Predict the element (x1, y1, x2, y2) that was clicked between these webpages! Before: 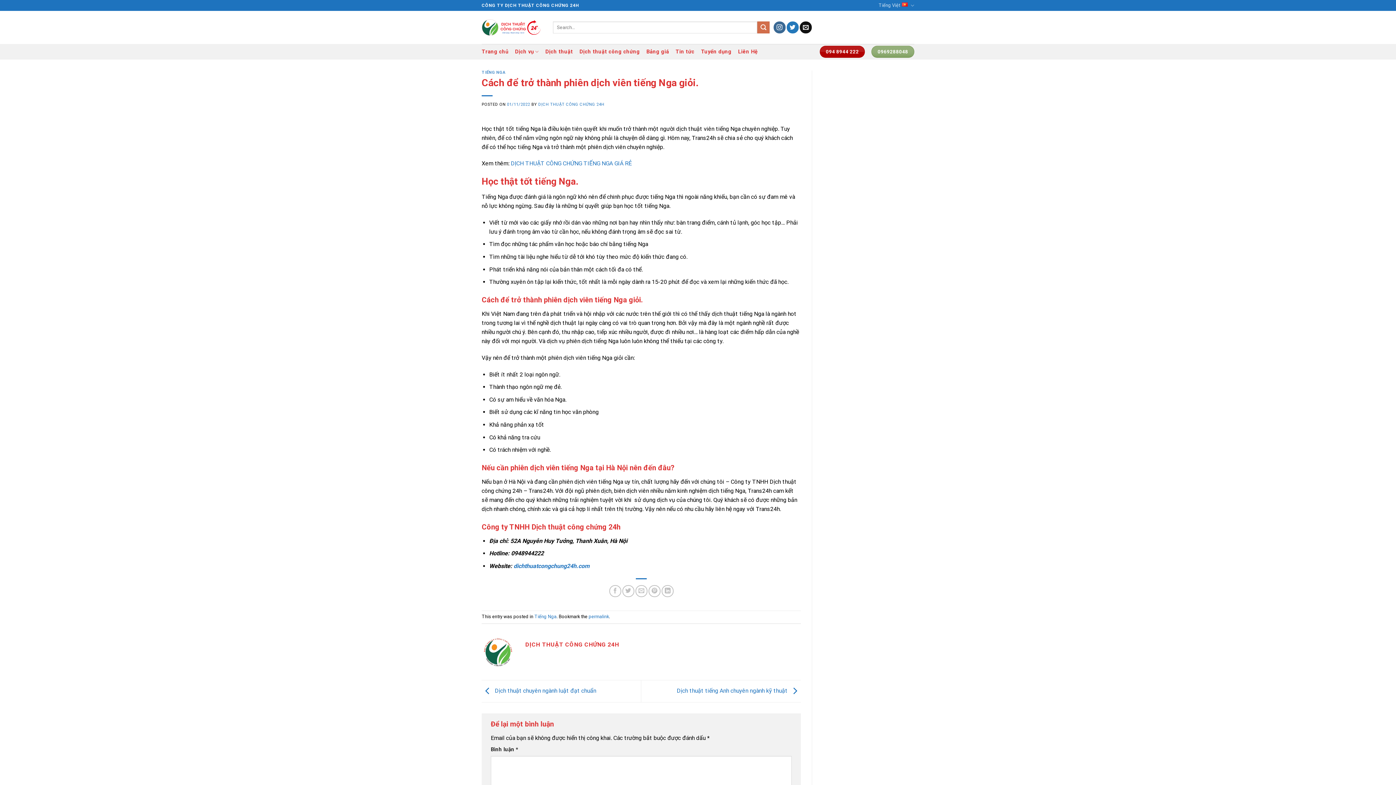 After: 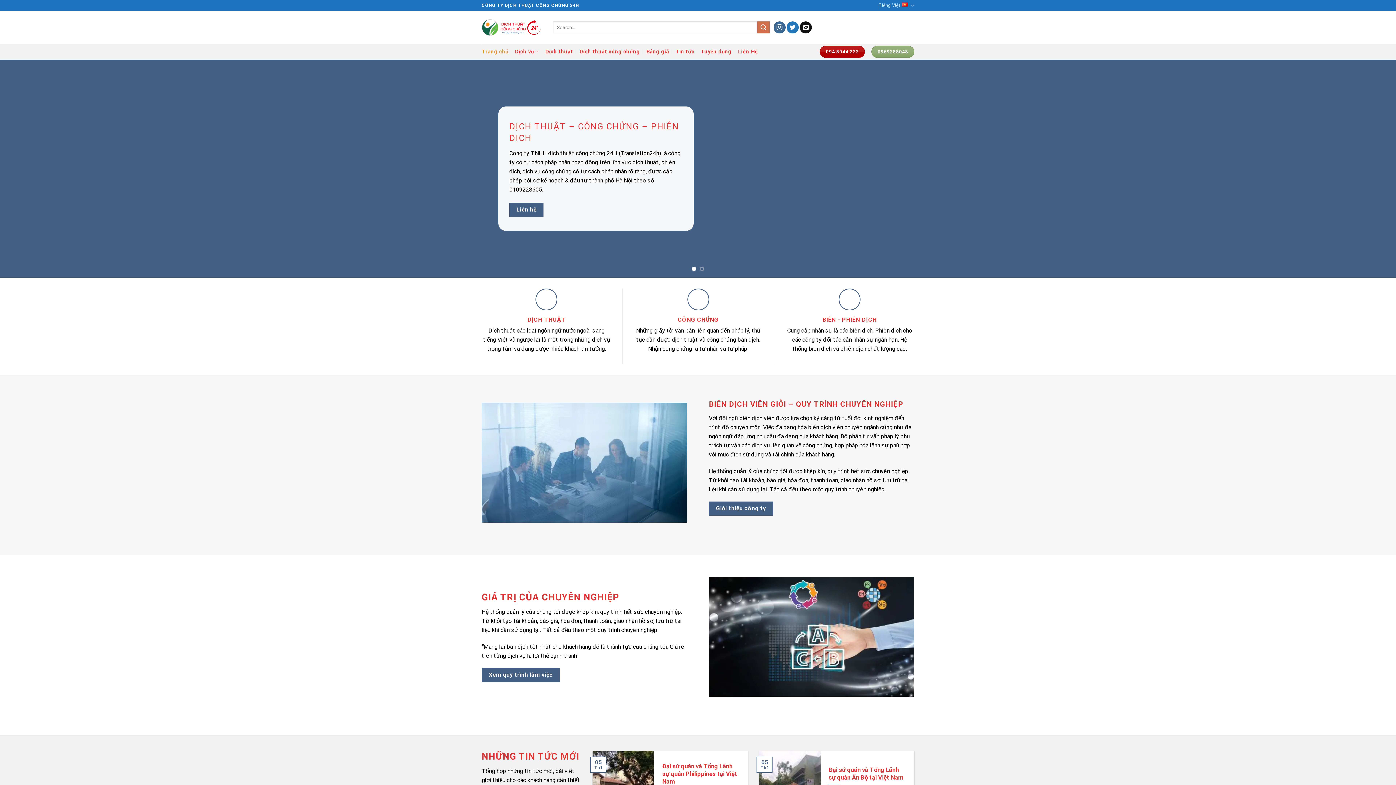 Action: label: dichthuatcongchung24h.com bbox: (513, 562, 589, 569)